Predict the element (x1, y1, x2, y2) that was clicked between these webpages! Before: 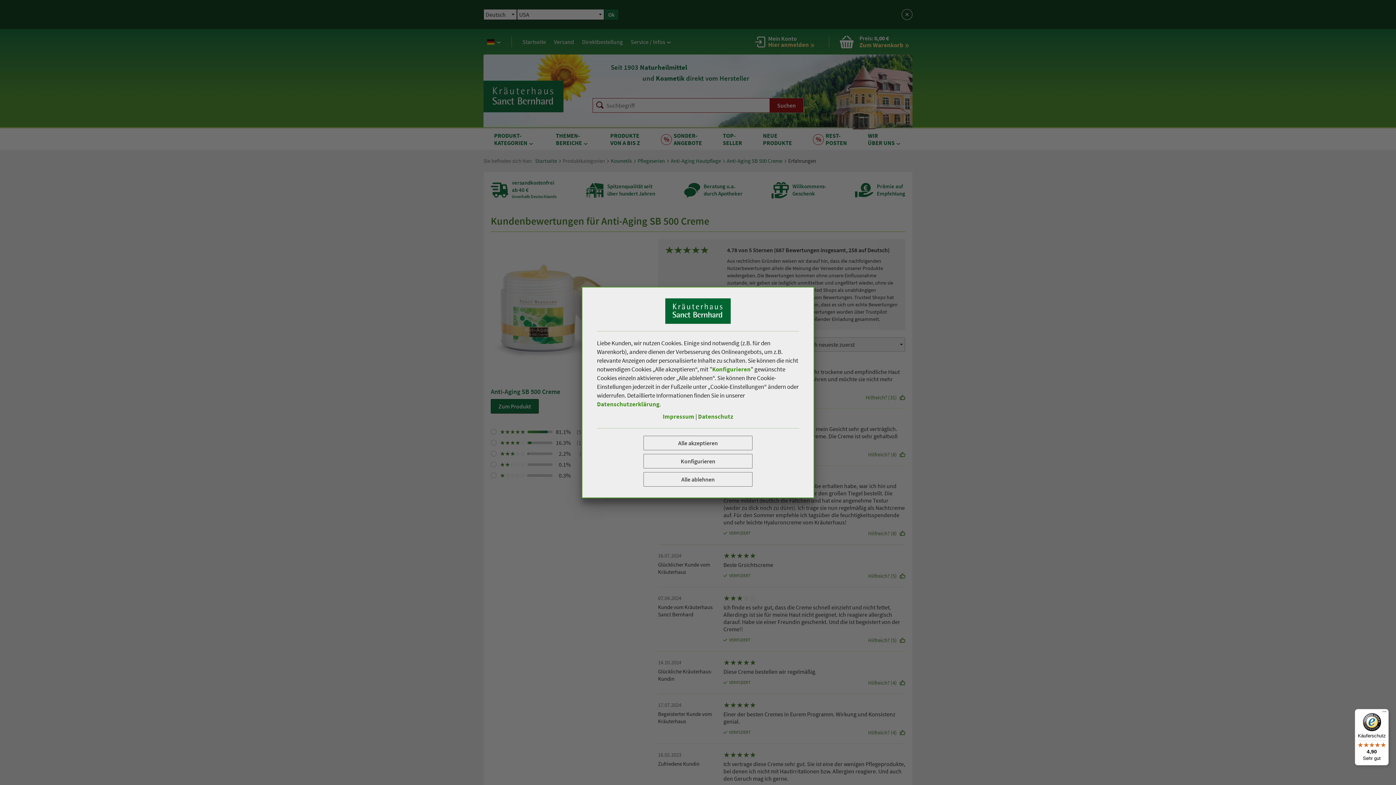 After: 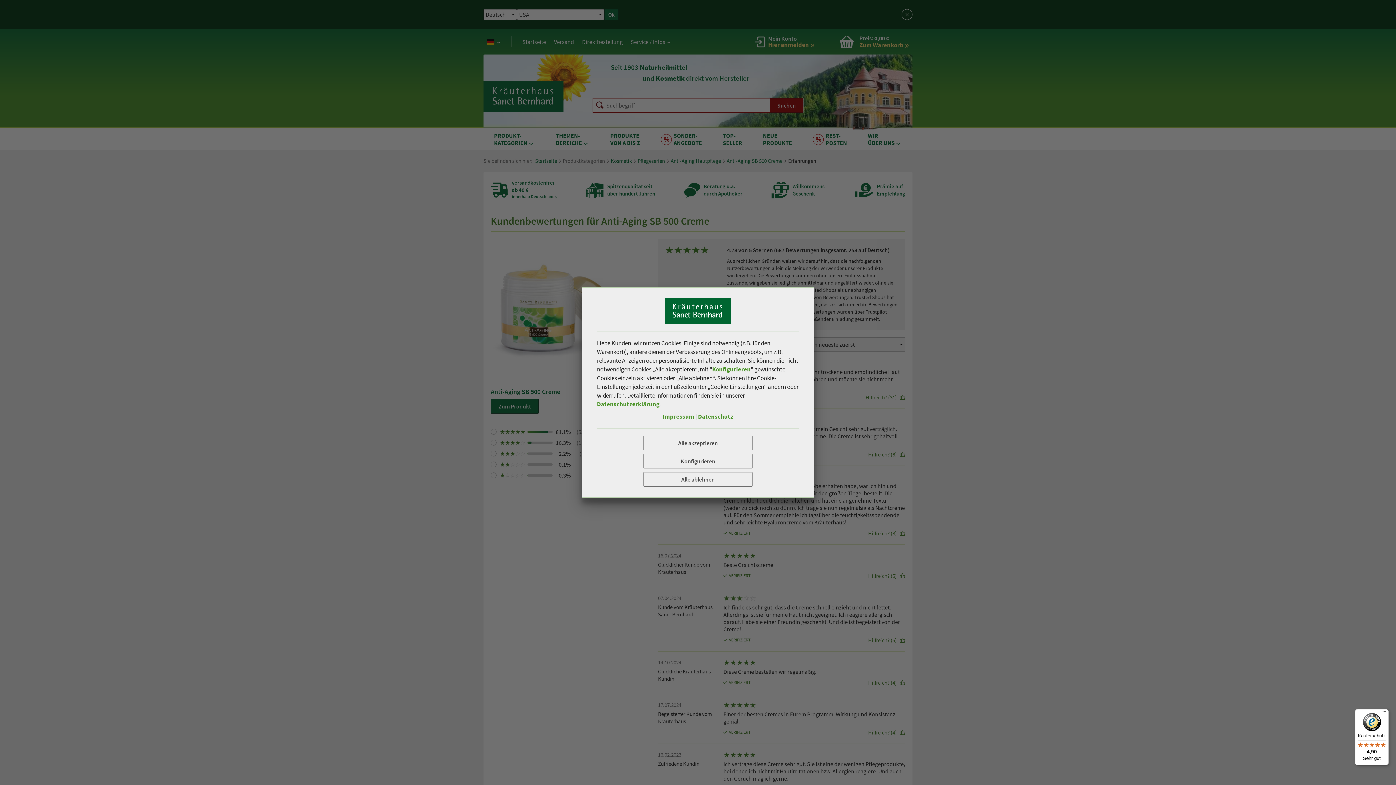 Action: bbox: (1355, 709, 1389, 765) label: Käuferschutz

4,90

Sehr gut